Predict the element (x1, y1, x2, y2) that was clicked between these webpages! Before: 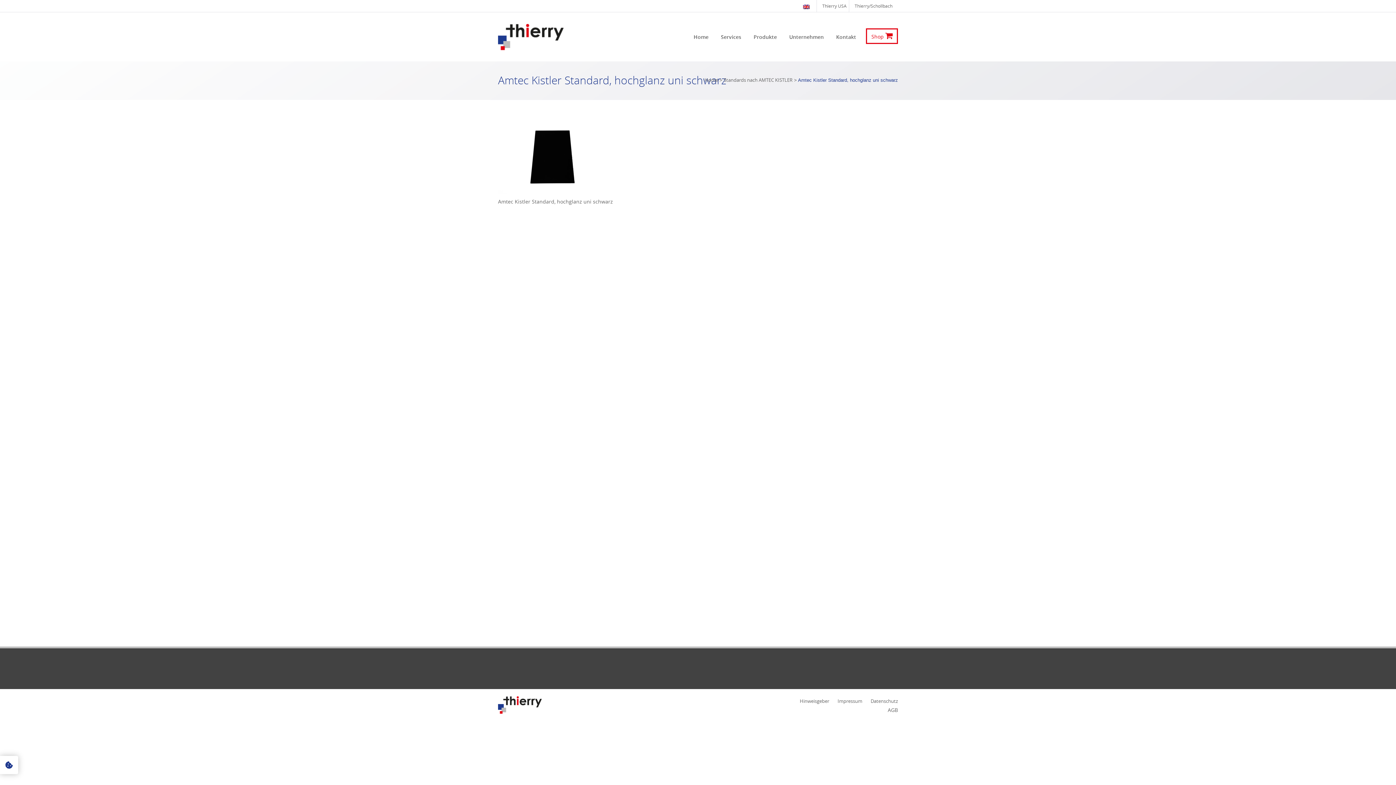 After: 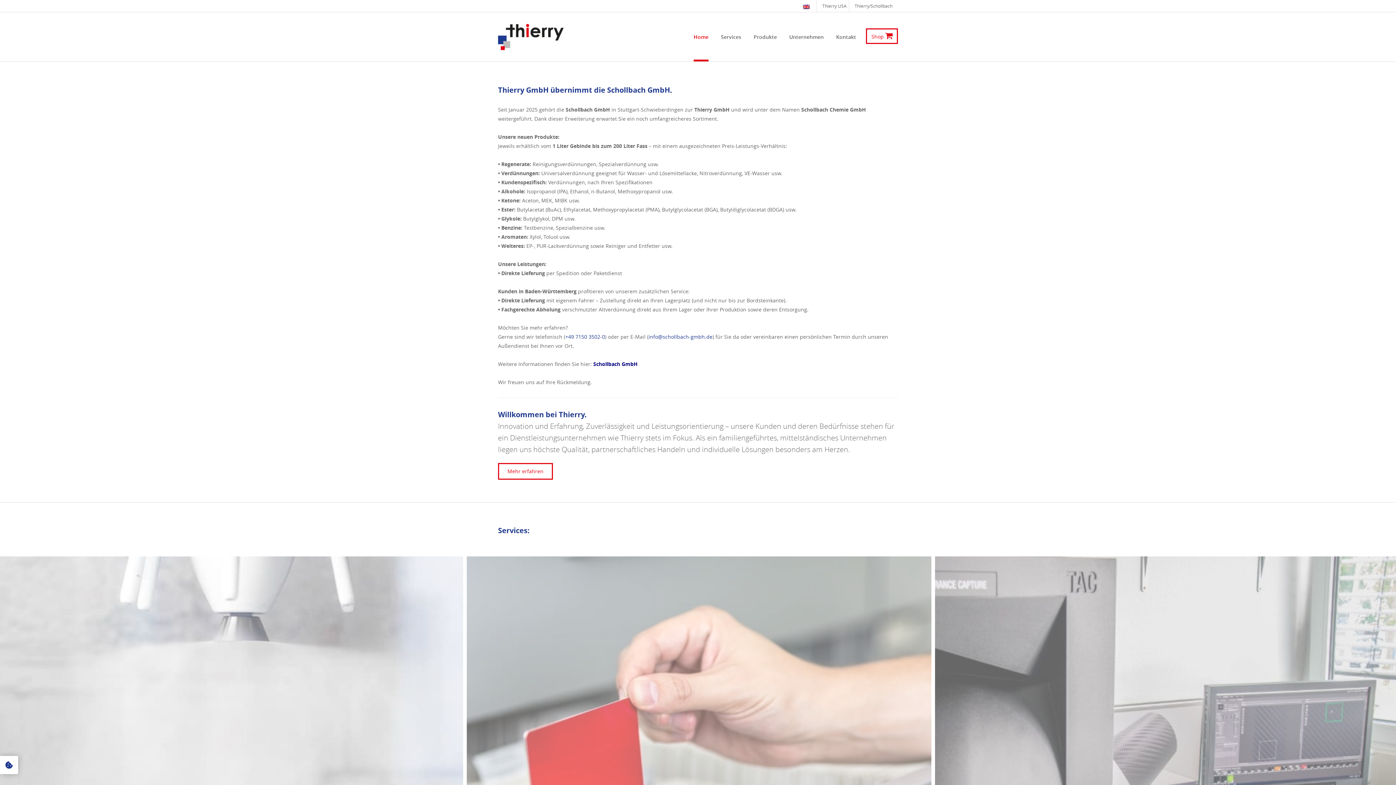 Action: label: Home bbox: (704, 76, 718, 83)